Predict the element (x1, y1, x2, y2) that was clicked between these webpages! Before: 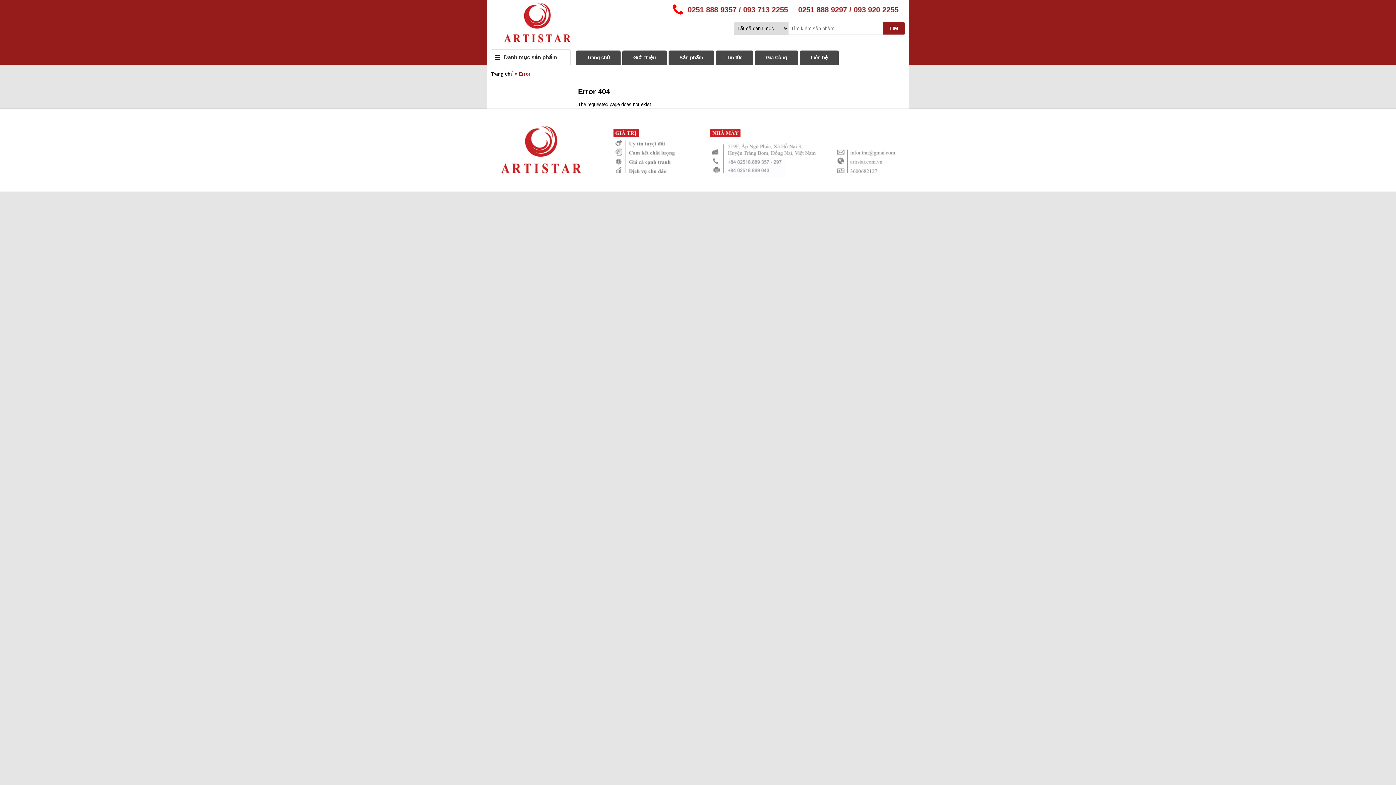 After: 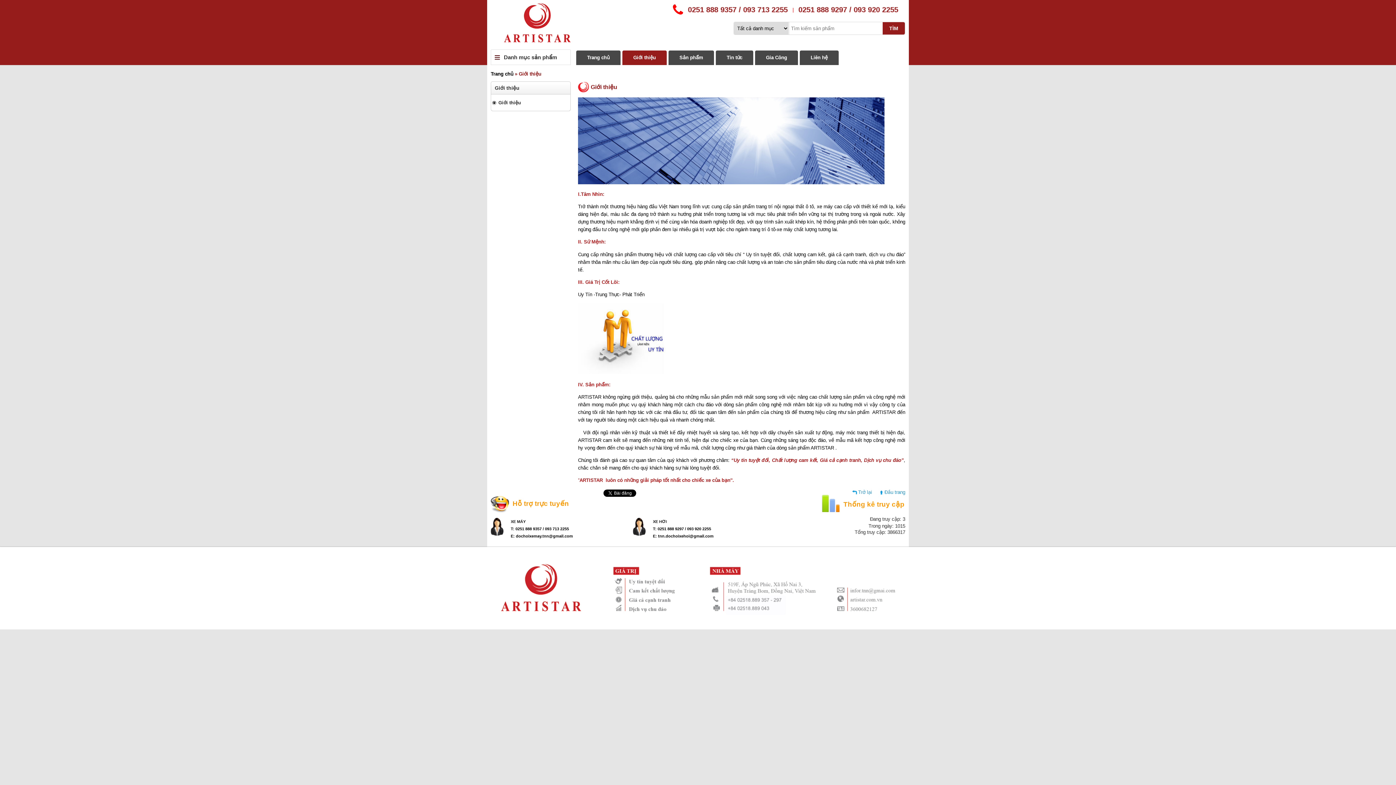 Action: label: Giới thiệu bbox: (622, 50, 666, 65)